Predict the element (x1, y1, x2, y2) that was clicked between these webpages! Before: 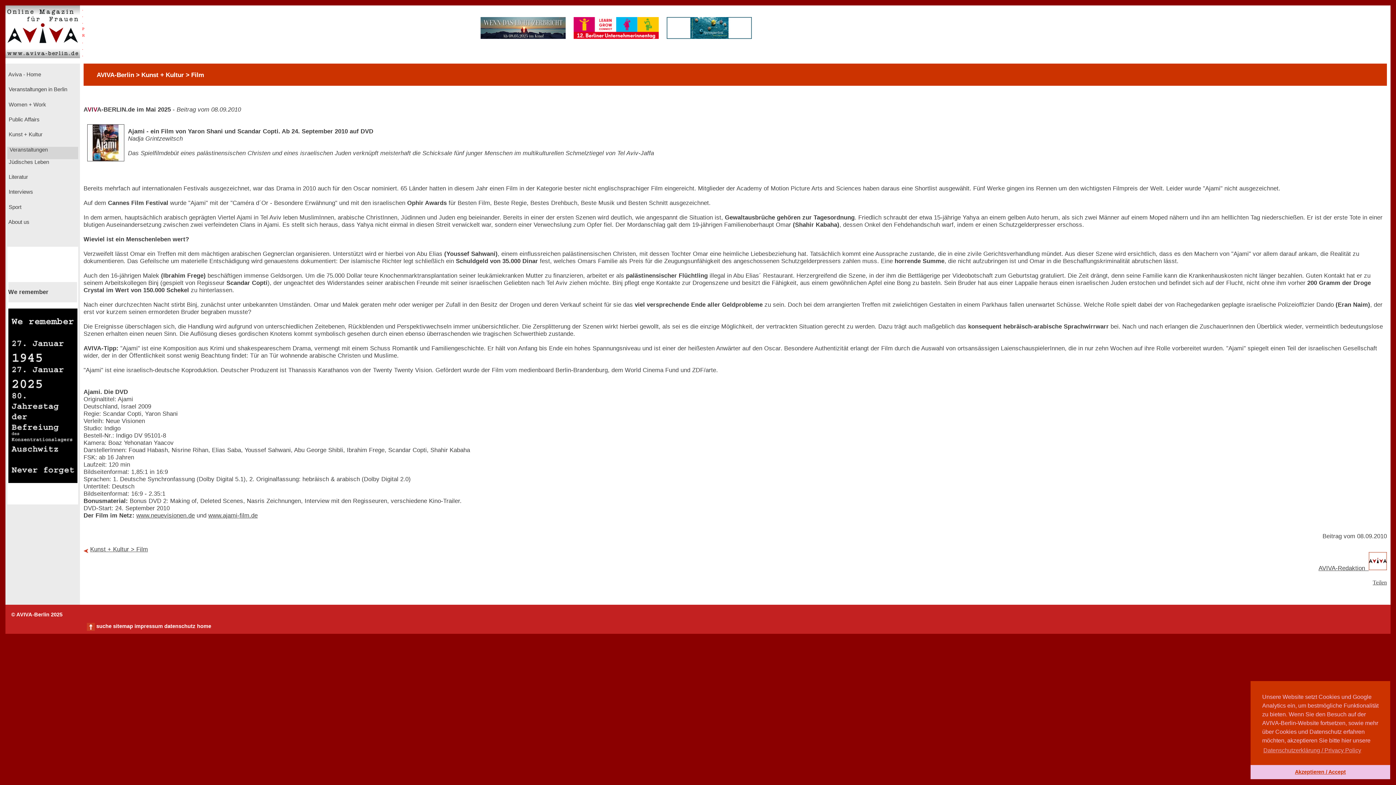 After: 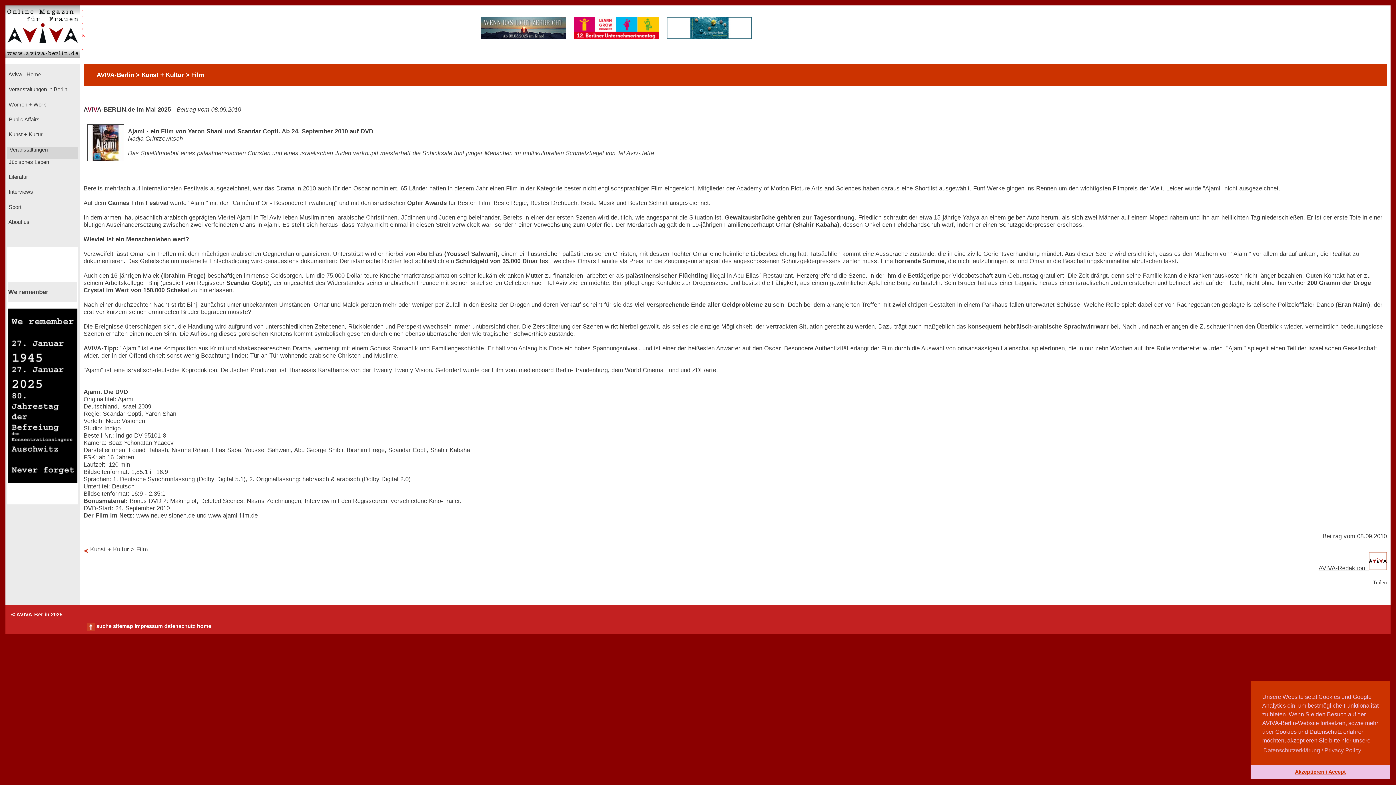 Action: bbox: (474, 33, 565, 40)